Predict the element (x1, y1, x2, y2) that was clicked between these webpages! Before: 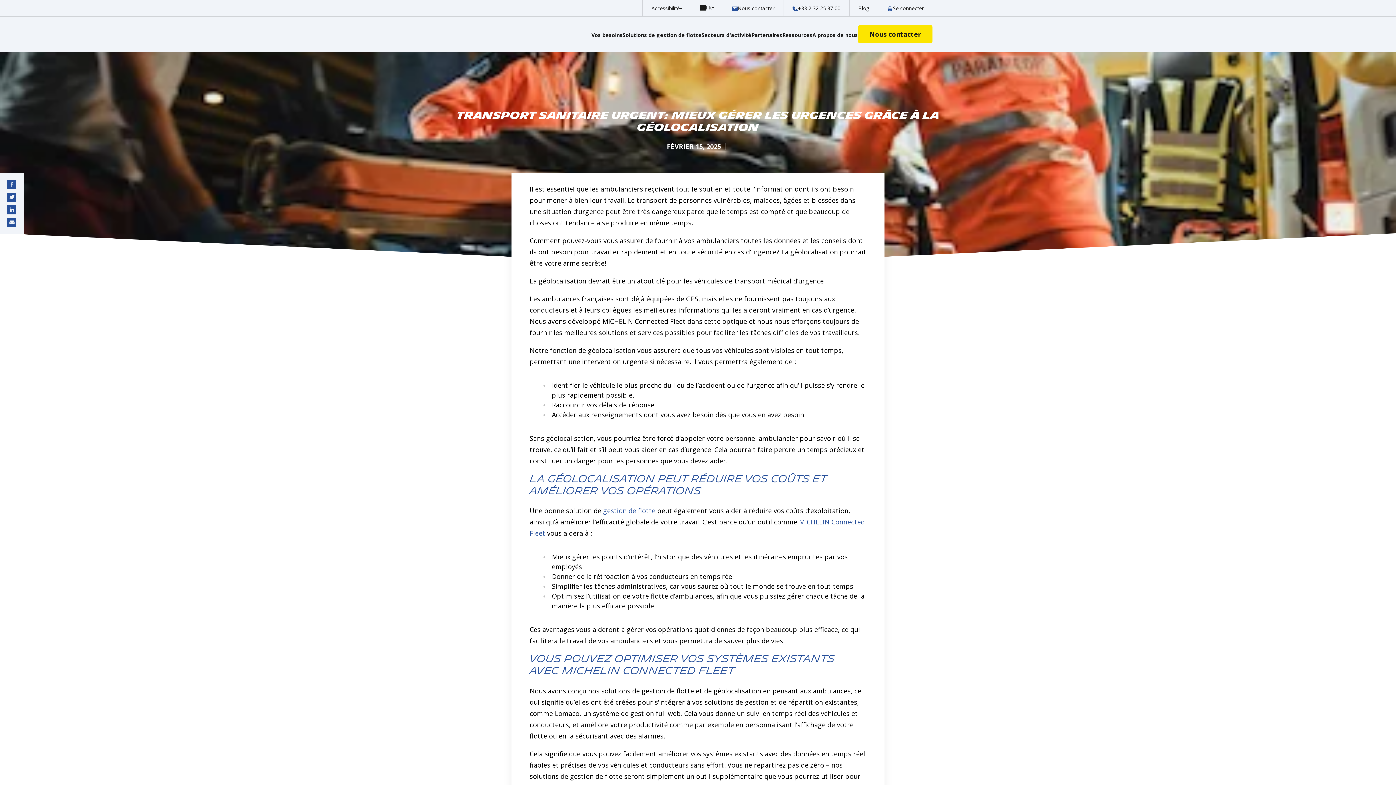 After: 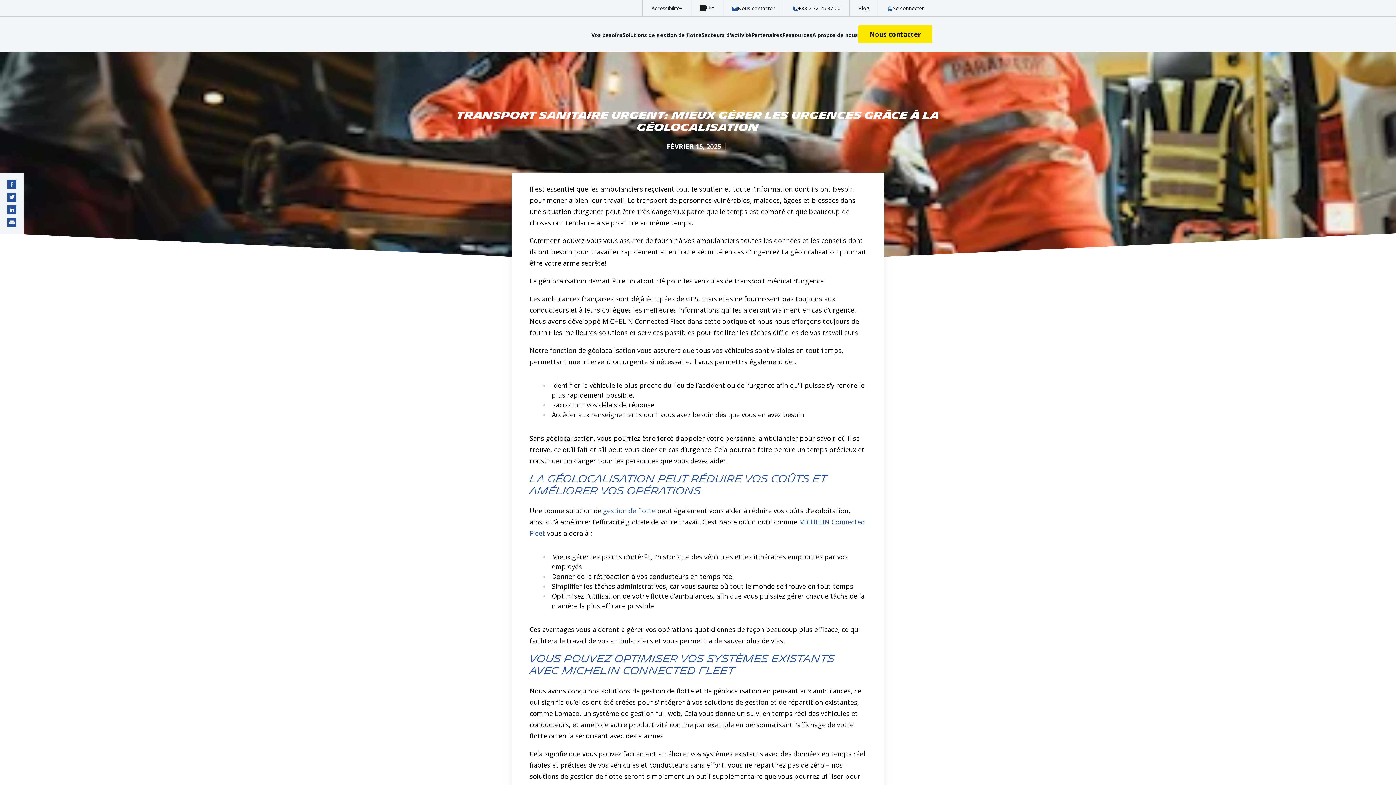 Action: bbox: (7, 218, 16, 227)